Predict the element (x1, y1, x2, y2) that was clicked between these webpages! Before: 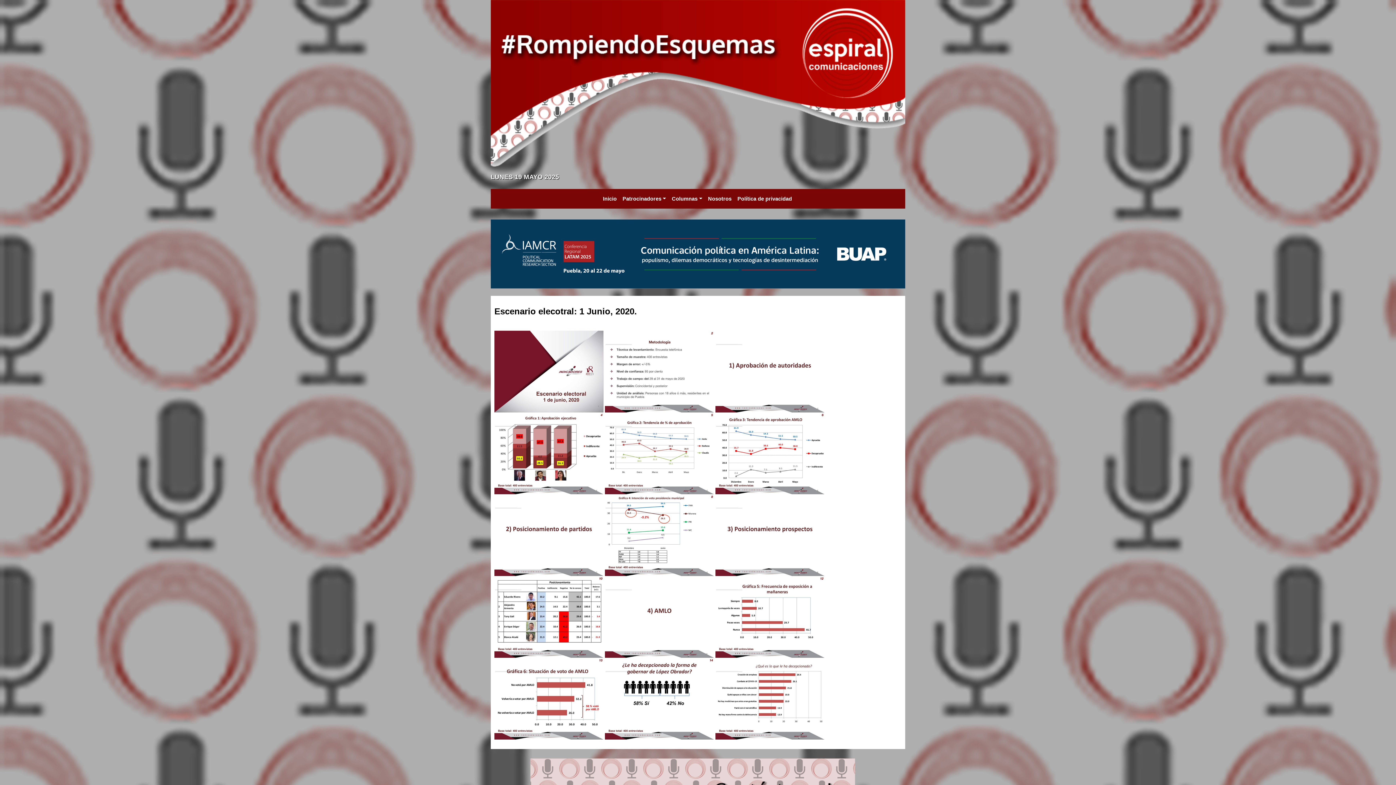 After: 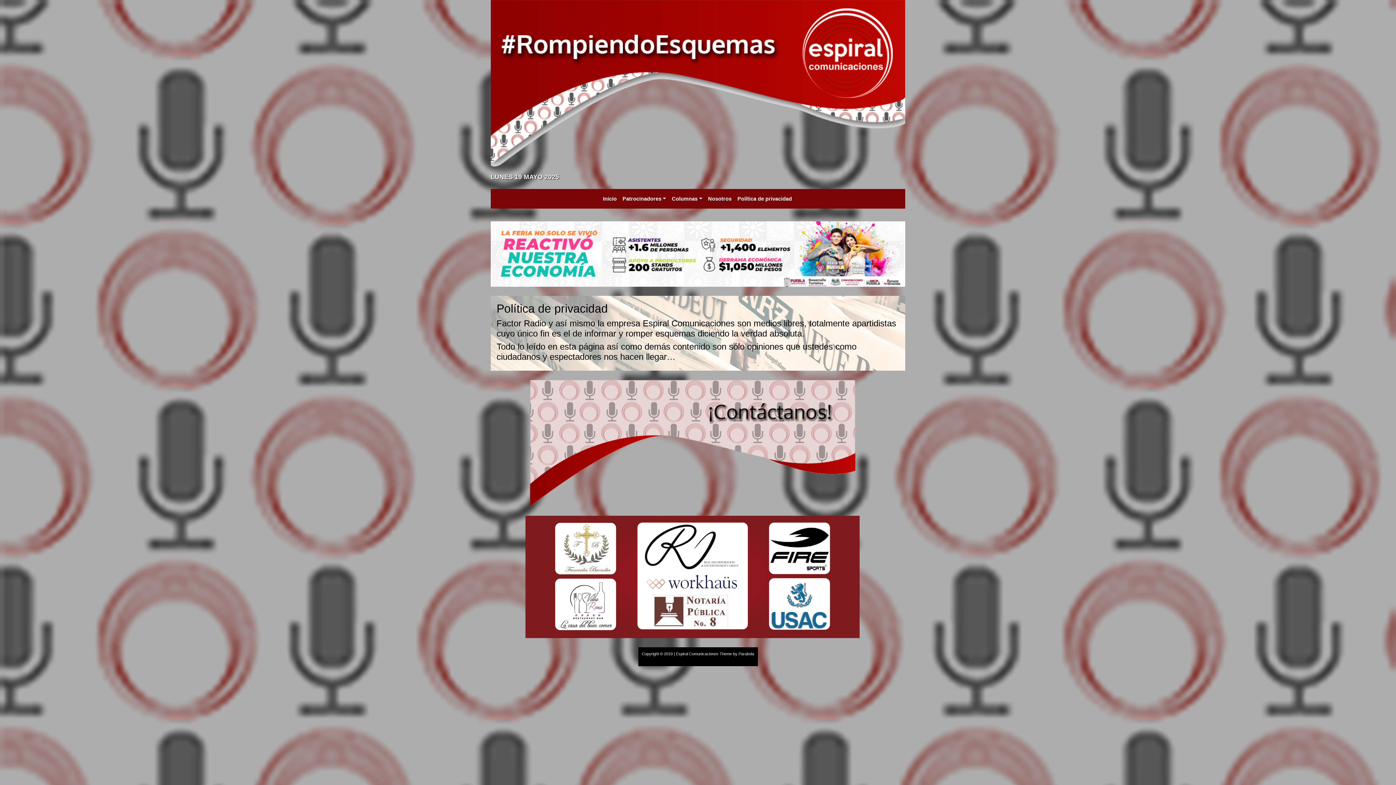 Action: bbox: (734, 191, 795, 205) label: Política de privacidad